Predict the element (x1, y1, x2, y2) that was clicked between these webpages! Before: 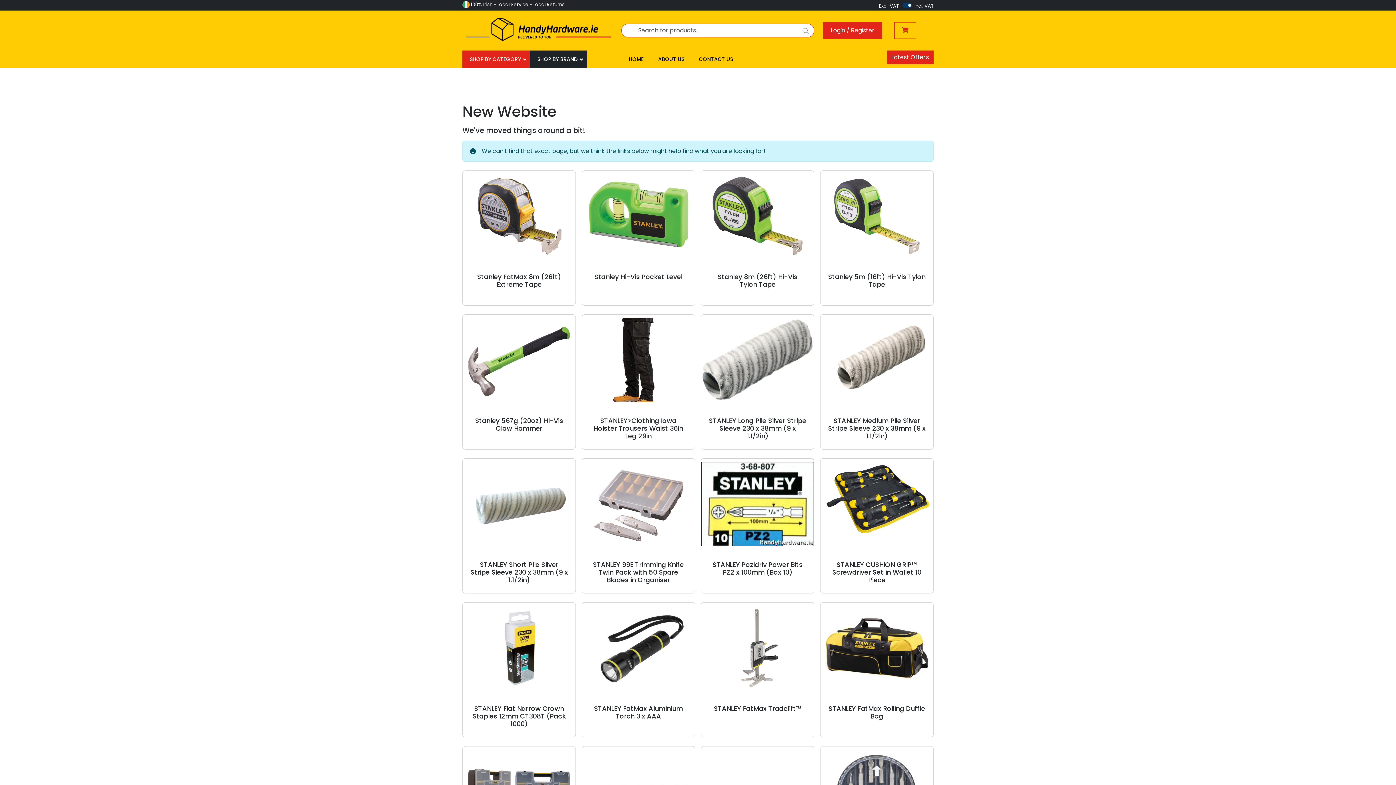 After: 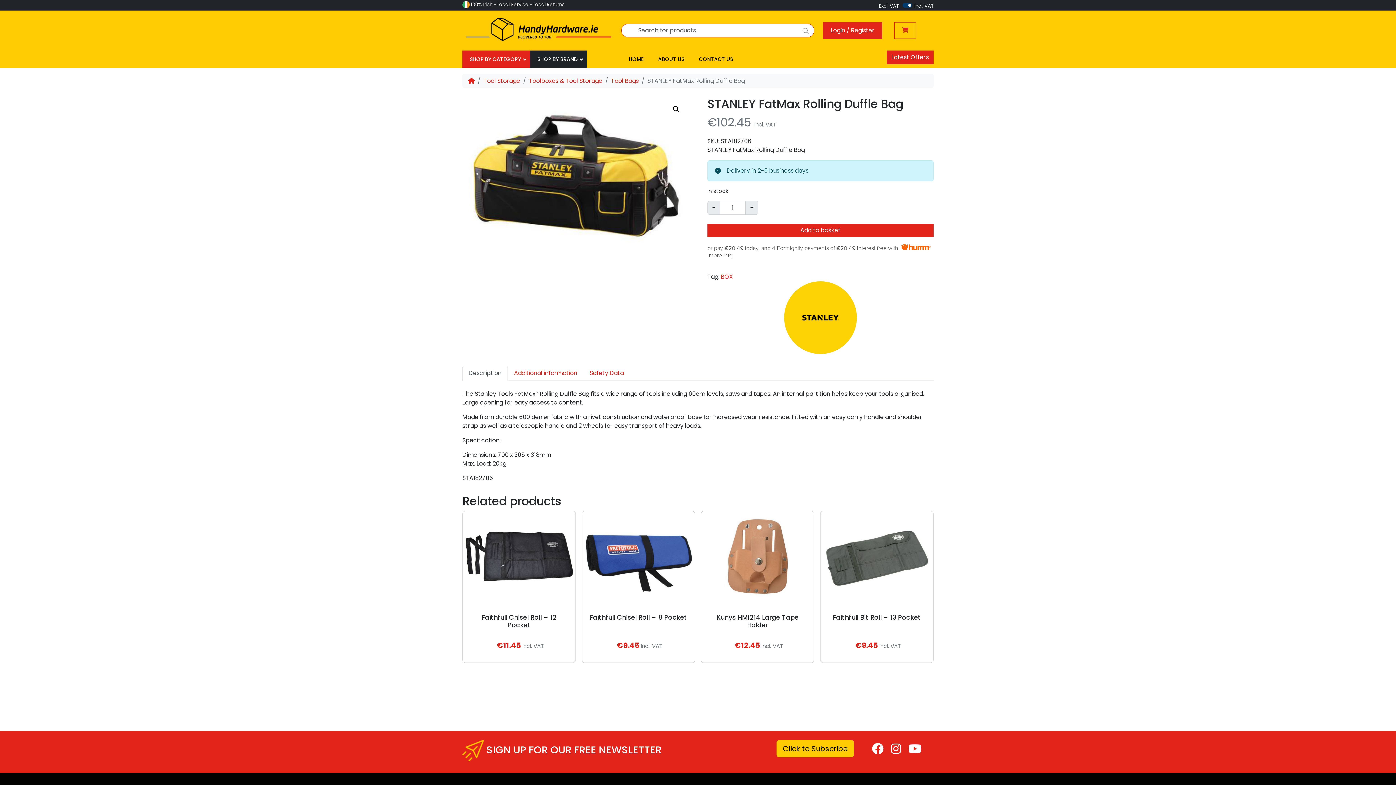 Action: bbox: (826, 699, 927, 731) label: STANLEY FatMax Rolling Duffle Bag